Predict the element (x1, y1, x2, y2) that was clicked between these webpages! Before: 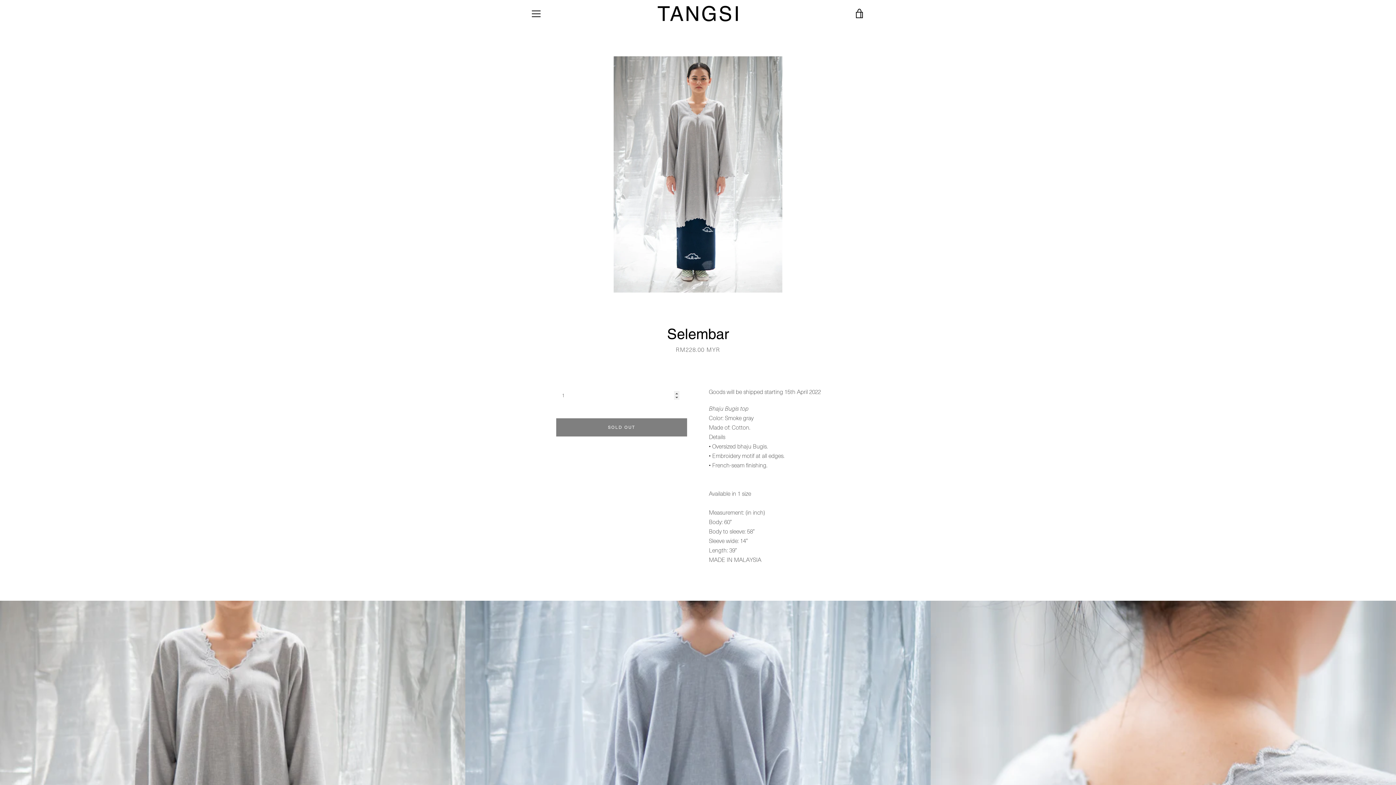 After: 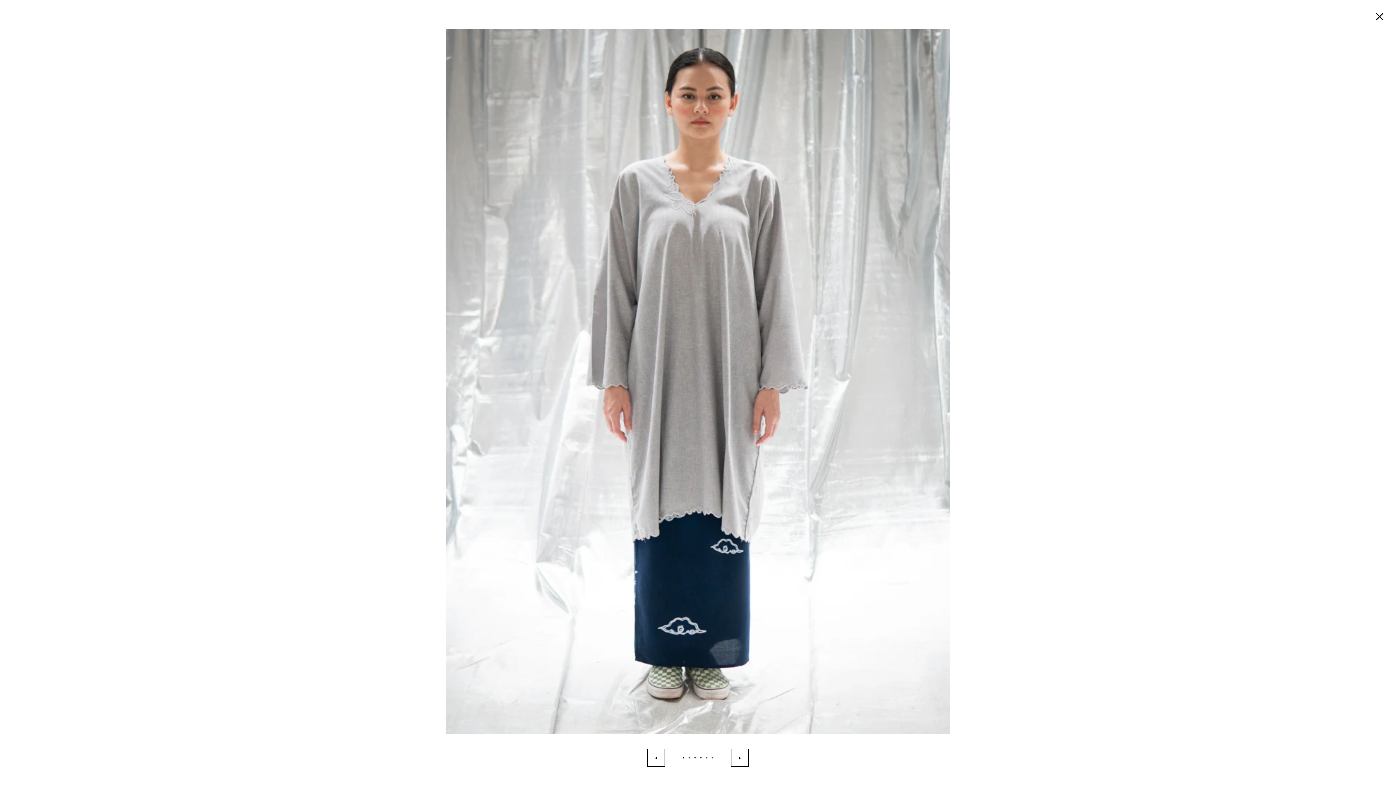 Action: bbox: (613, 56, 782, 292)